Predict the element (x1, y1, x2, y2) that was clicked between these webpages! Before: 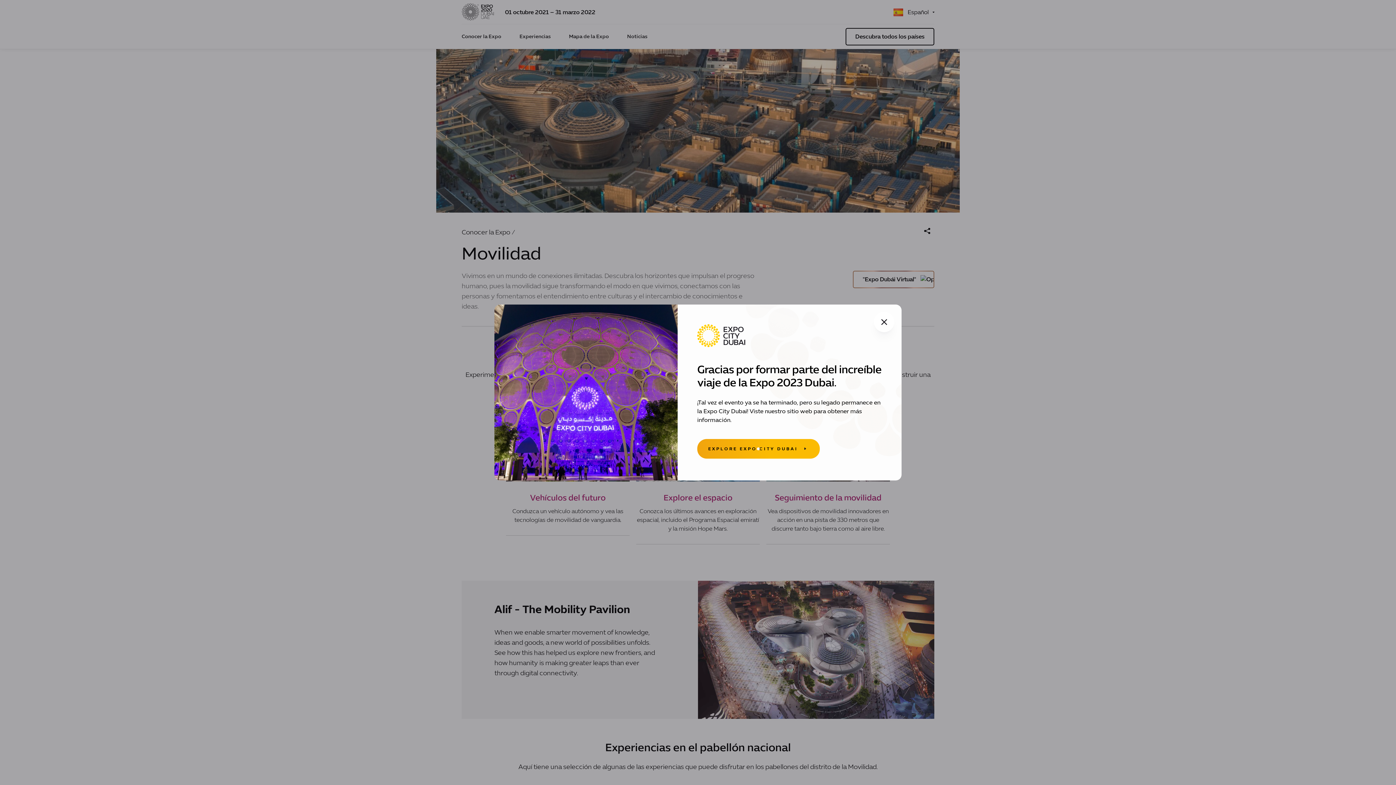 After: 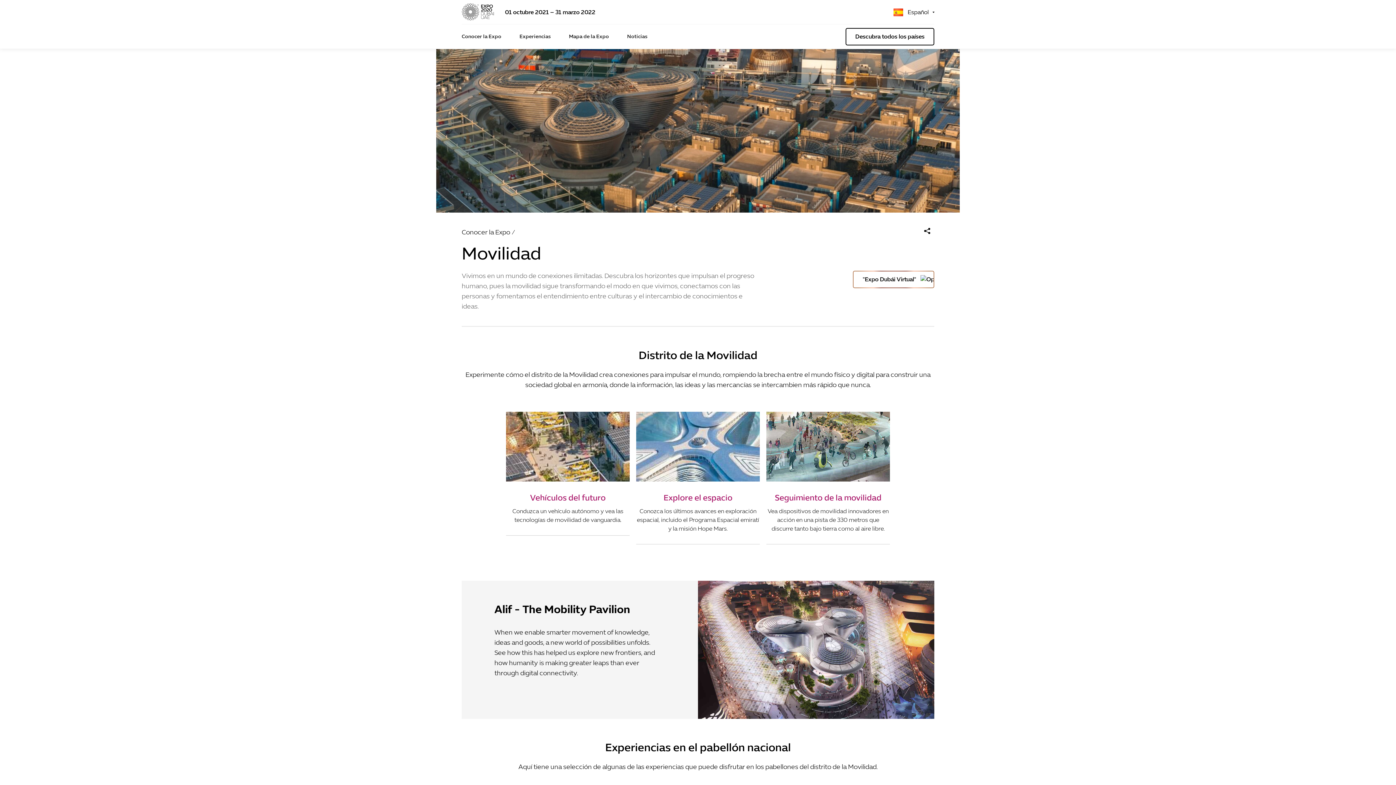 Action: bbox: (874, 312, 894, 332)